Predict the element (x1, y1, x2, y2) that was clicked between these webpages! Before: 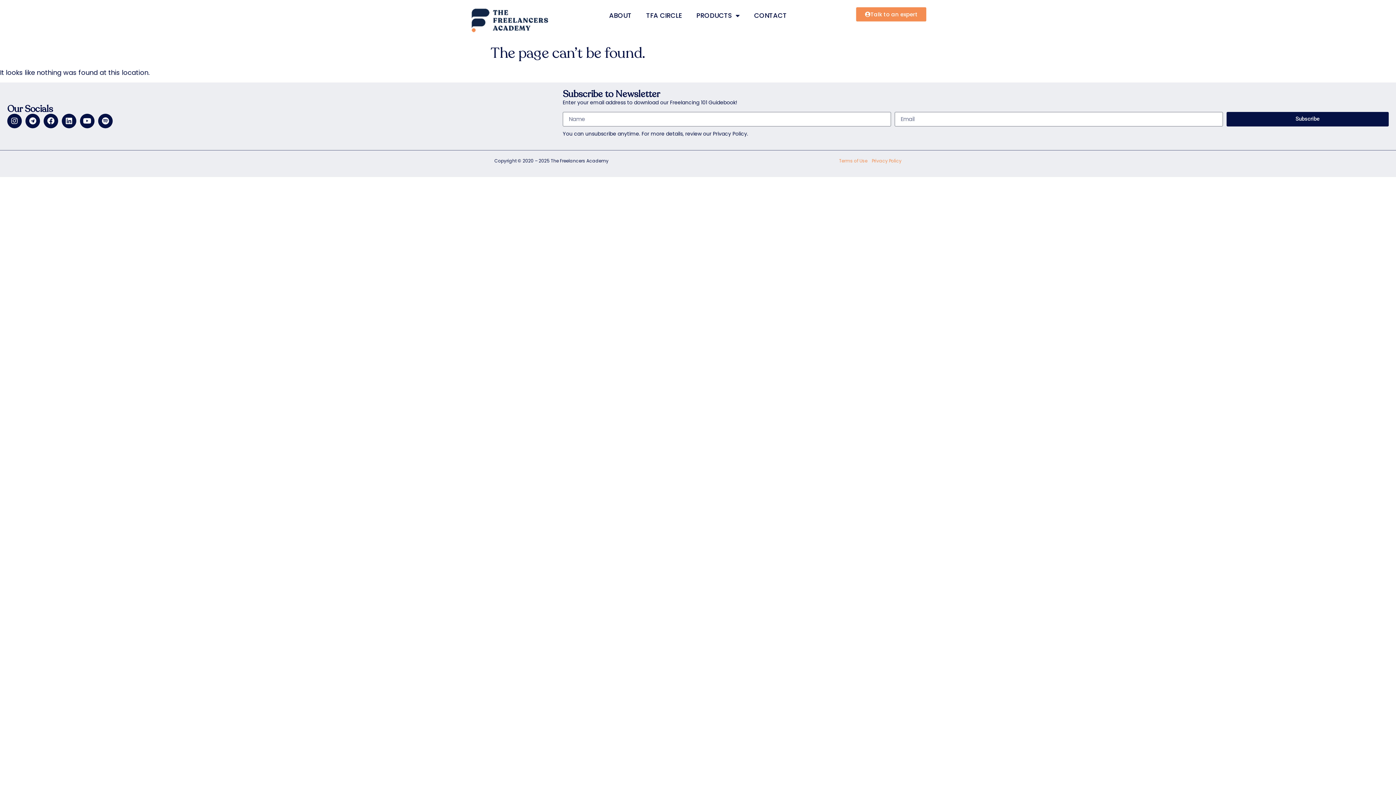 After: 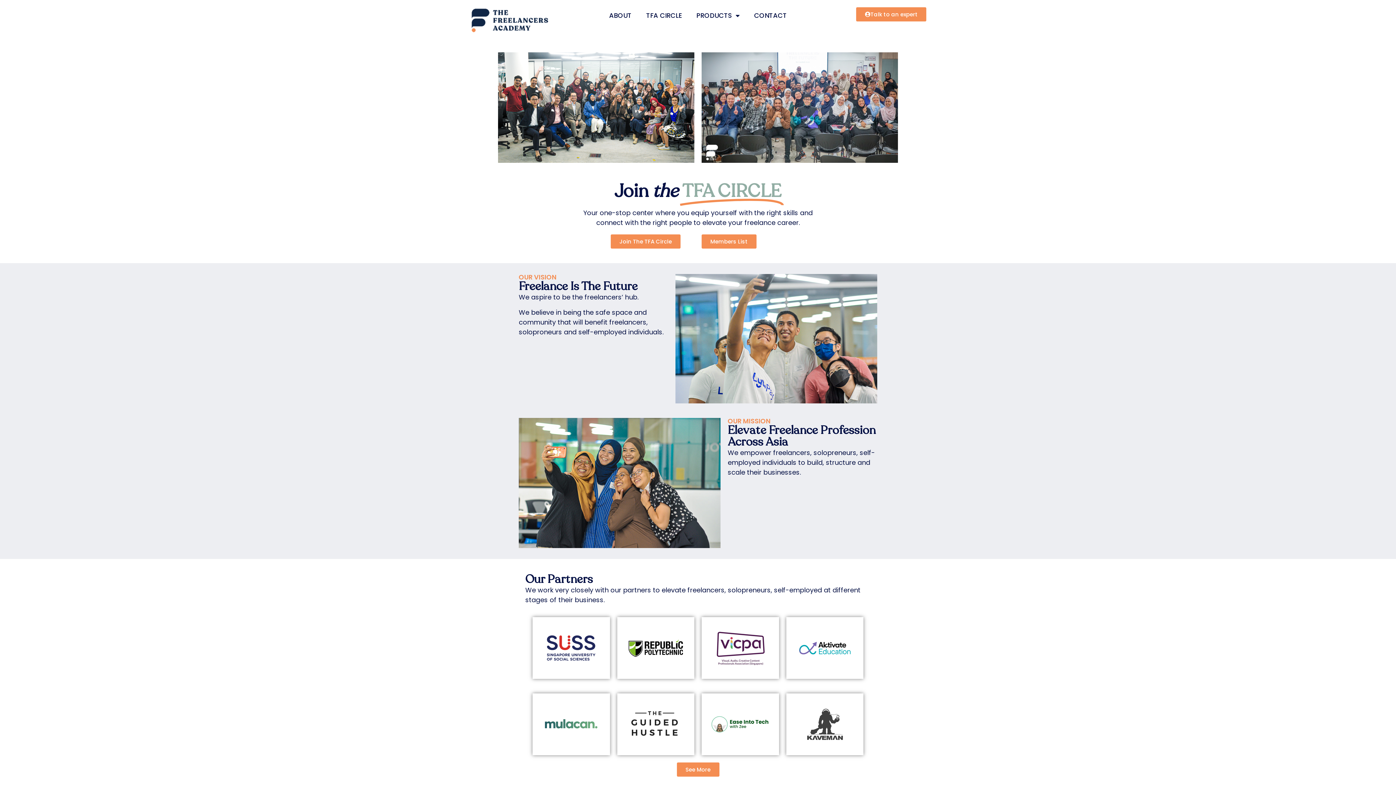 Action: bbox: (469, 7, 550, 34)